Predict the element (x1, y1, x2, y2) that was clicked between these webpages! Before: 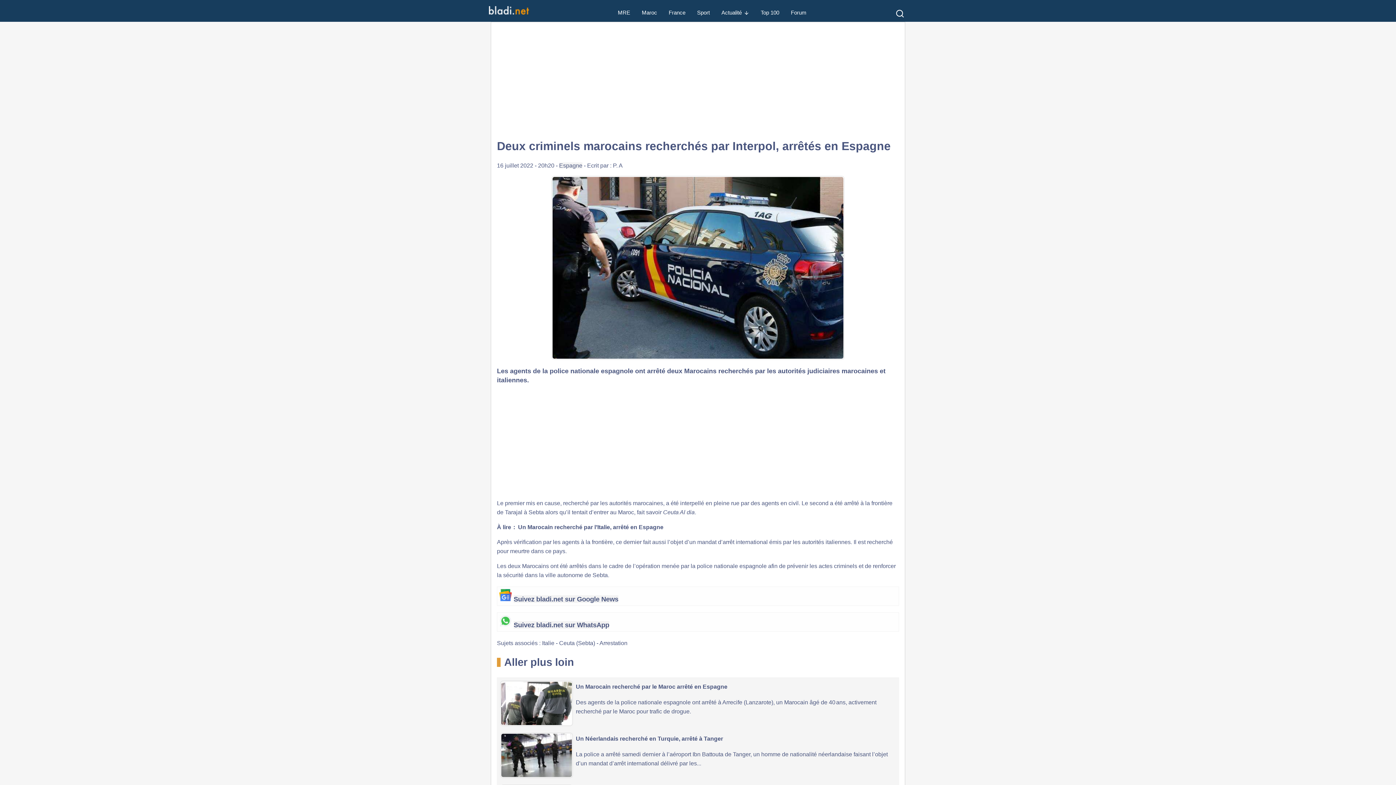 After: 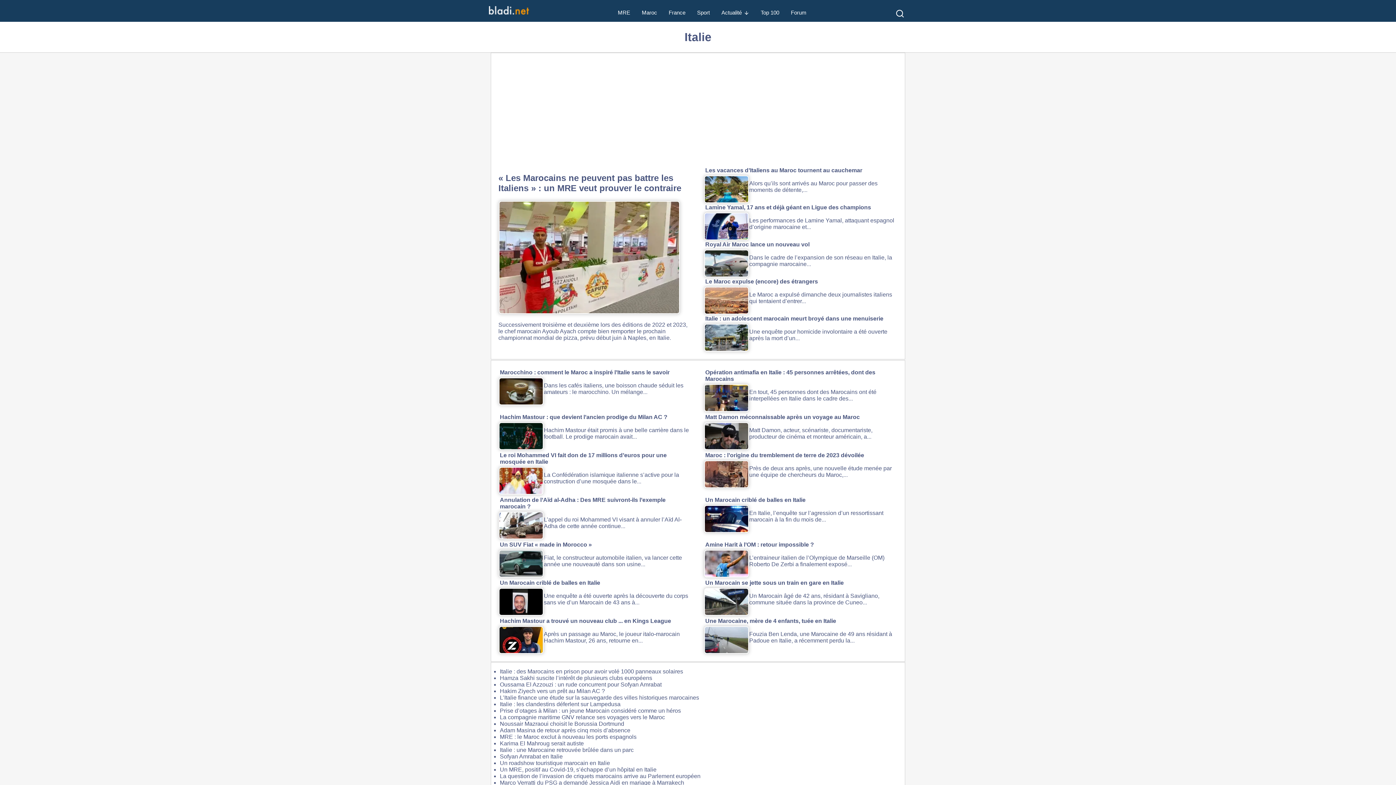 Action: bbox: (542, 640, 554, 646) label: Italie